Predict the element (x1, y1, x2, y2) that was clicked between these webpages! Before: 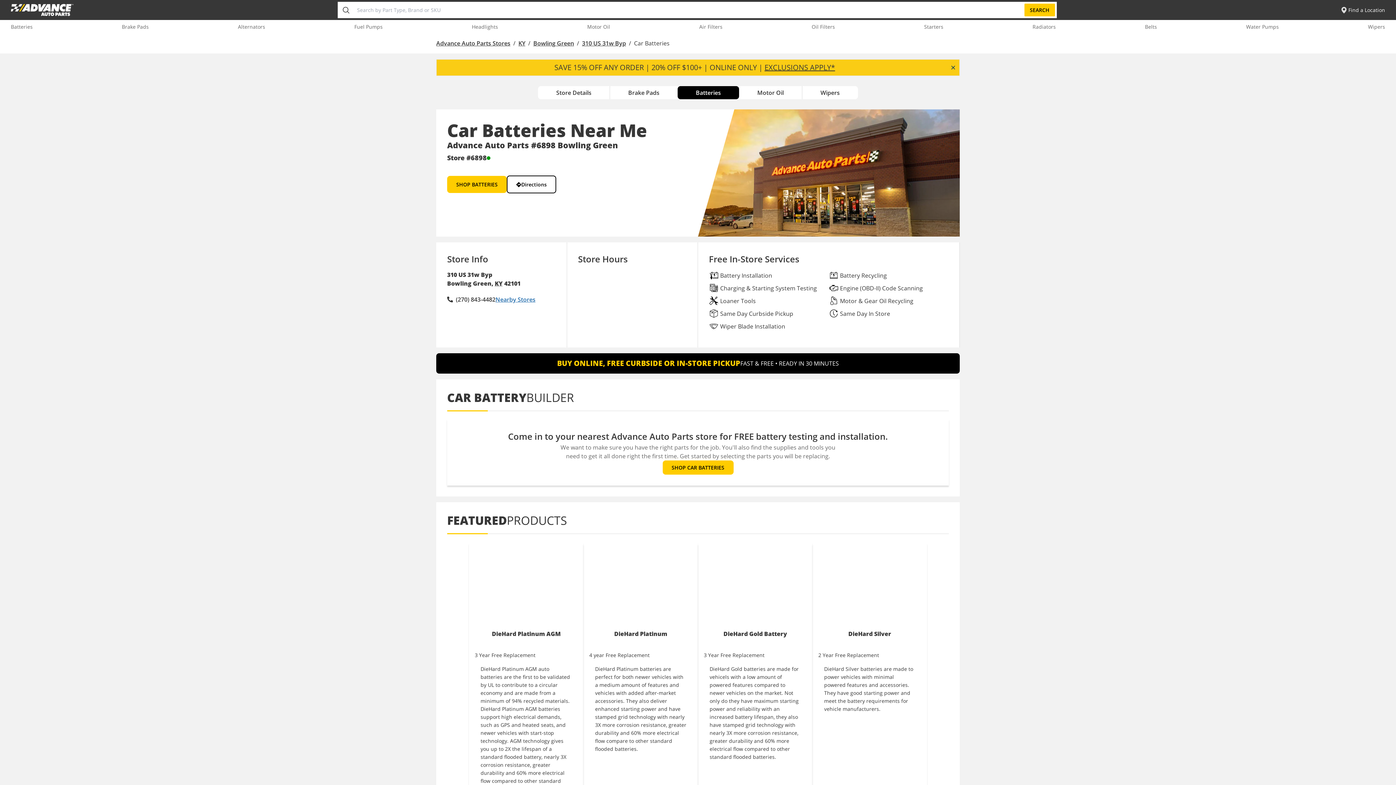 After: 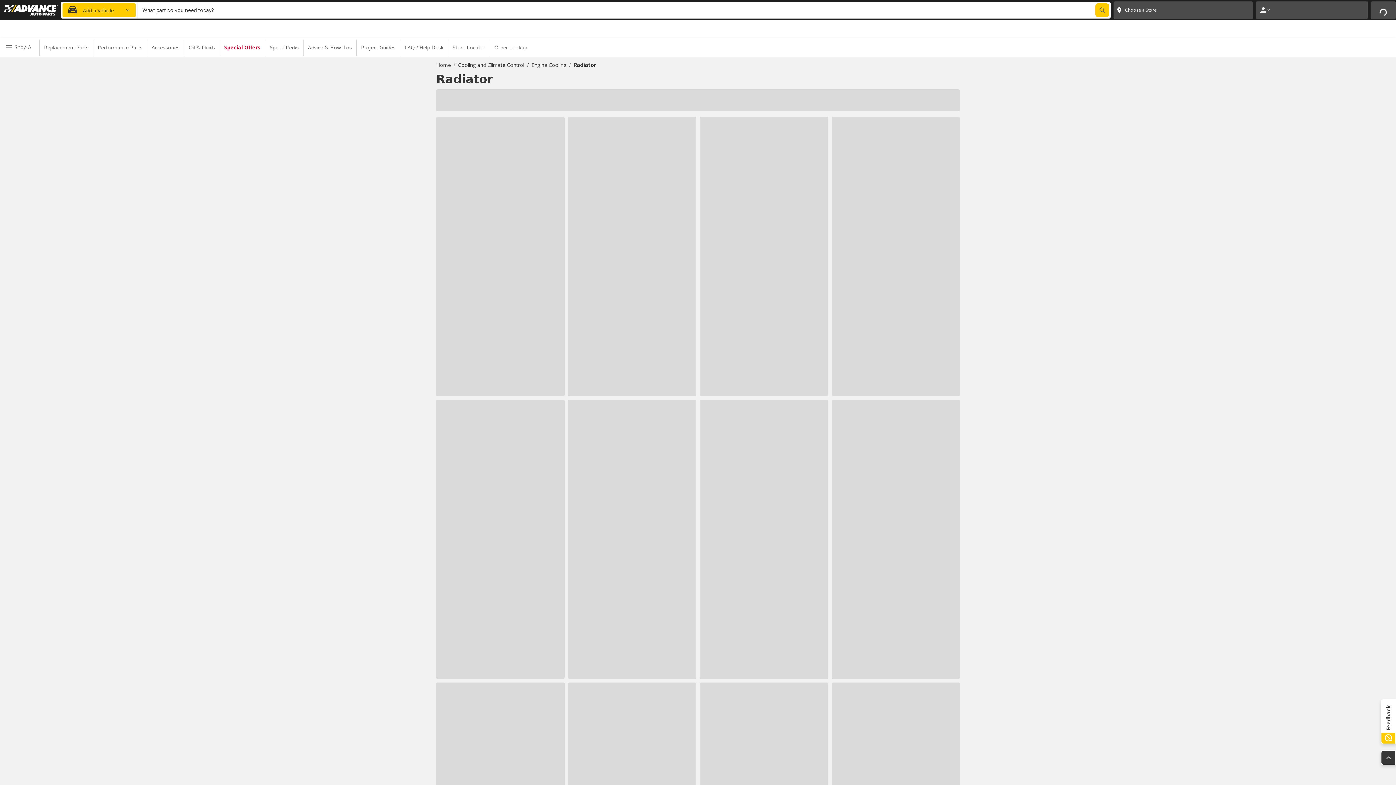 Action: label: Radiators bbox: (1032, 23, 1056, 30)